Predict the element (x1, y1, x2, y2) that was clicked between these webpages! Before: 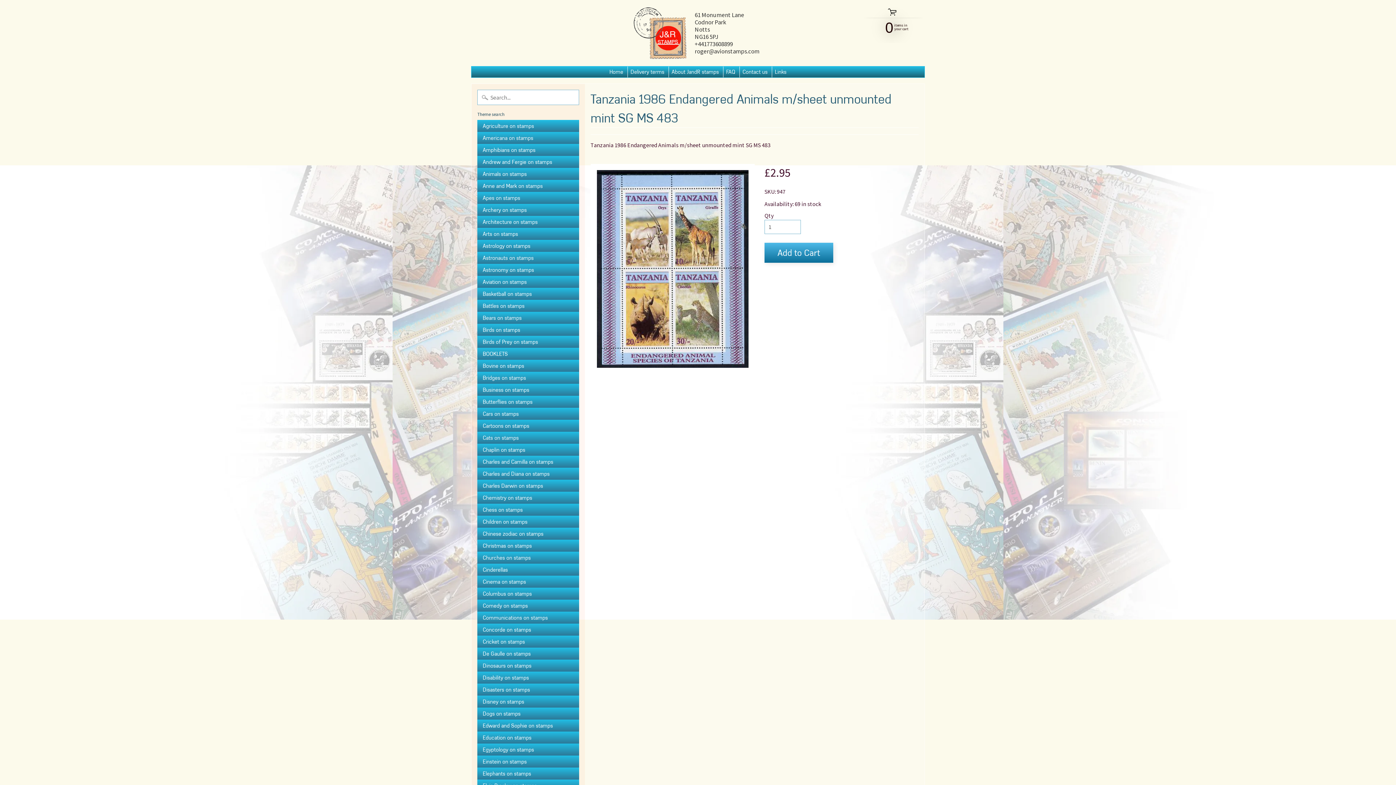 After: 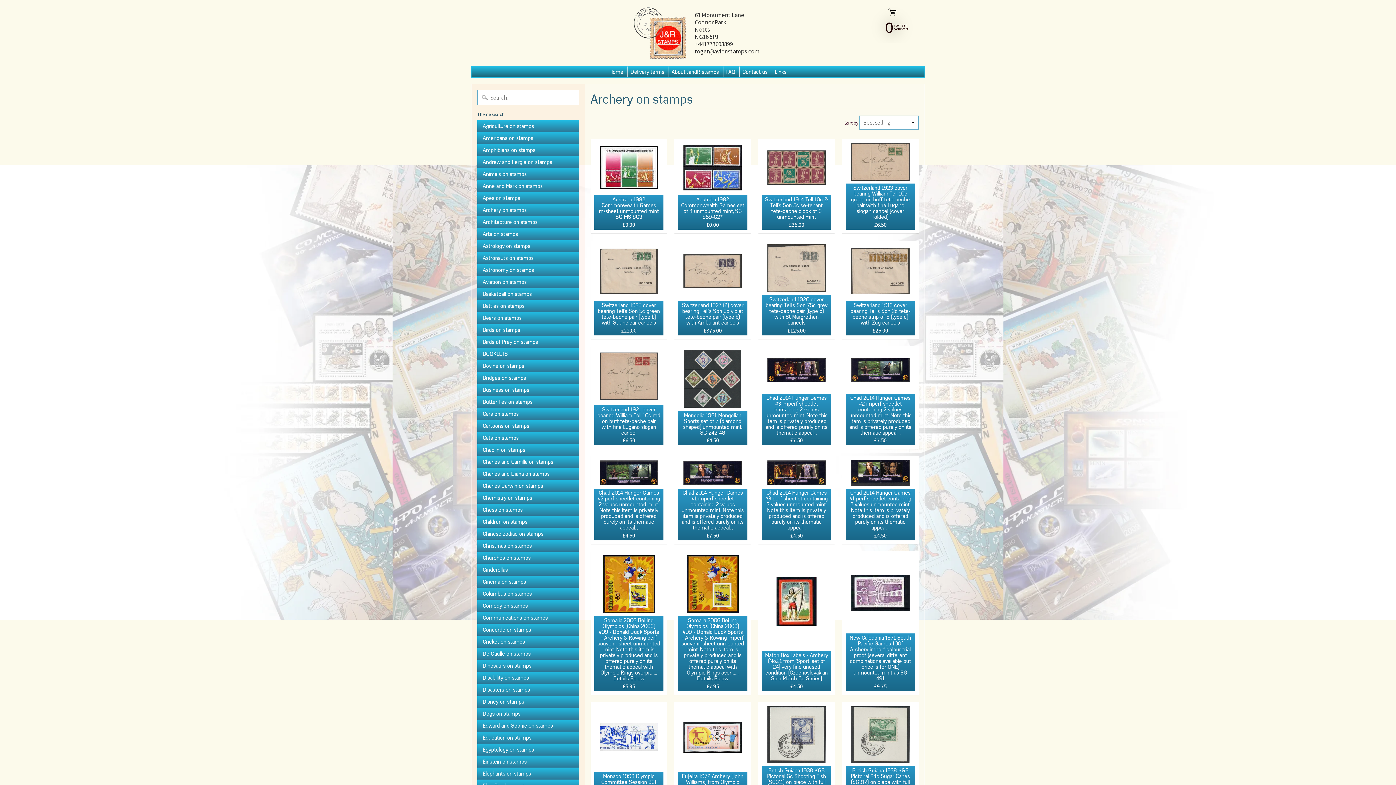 Action: bbox: (477, 204, 579, 216) label: Archery on stamps